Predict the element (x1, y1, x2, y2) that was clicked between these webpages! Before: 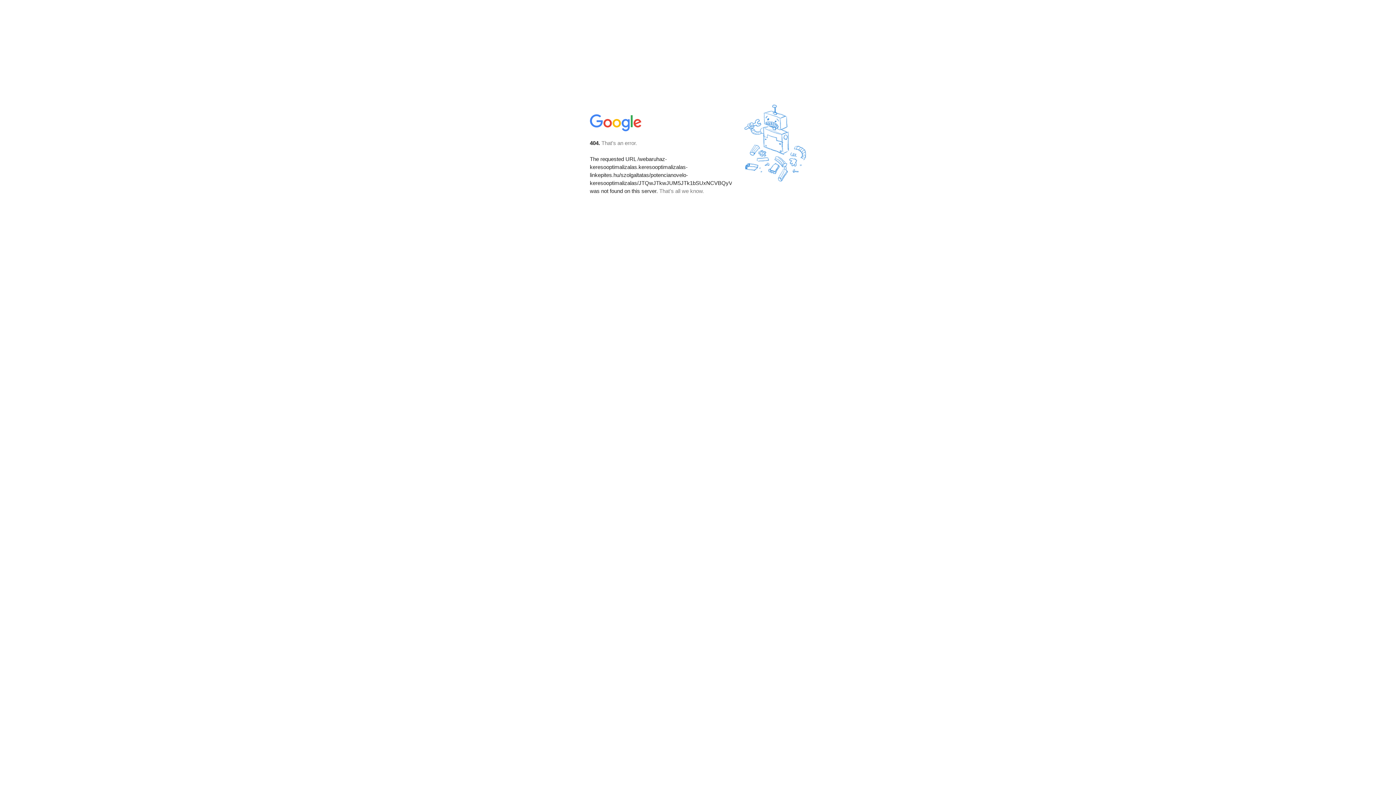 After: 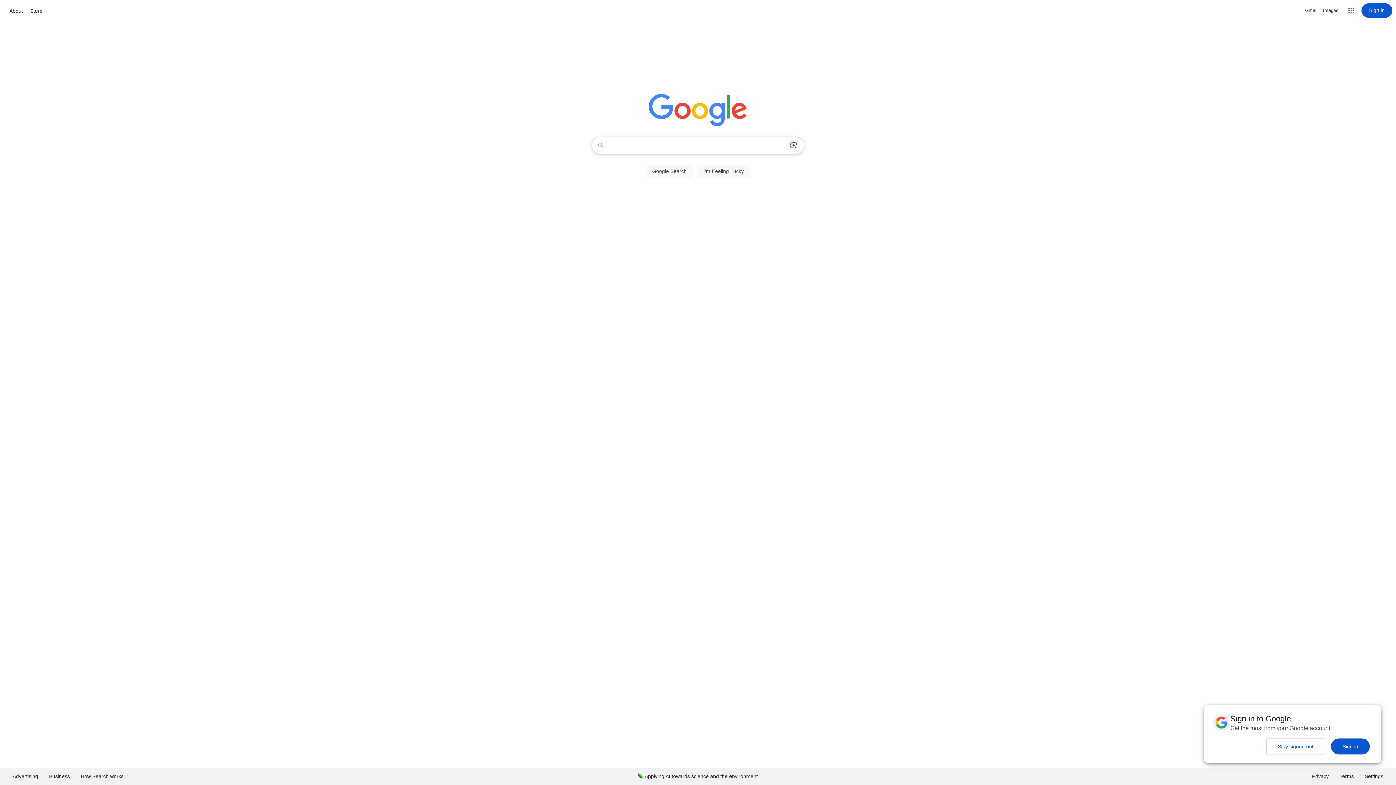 Action: bbox: (590, 127, 642, 134)